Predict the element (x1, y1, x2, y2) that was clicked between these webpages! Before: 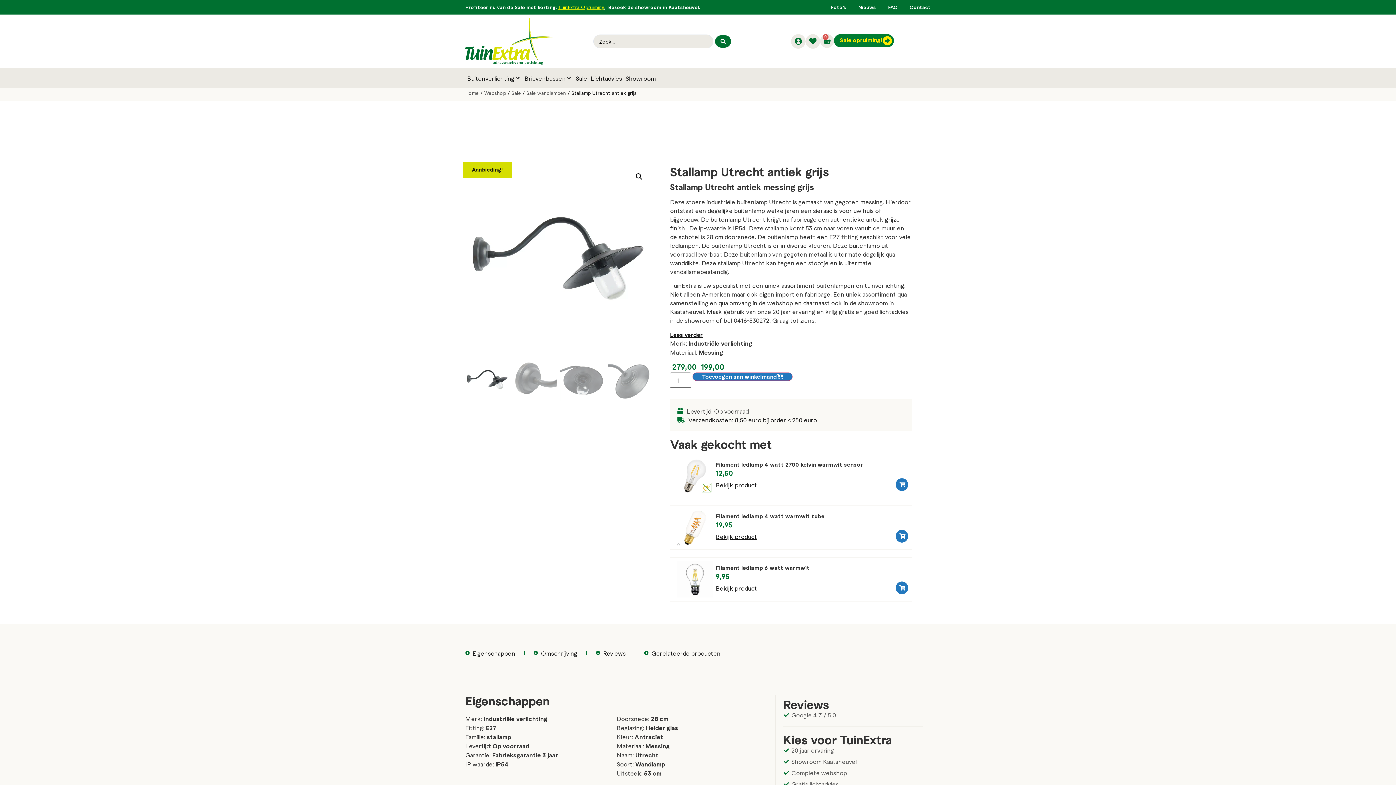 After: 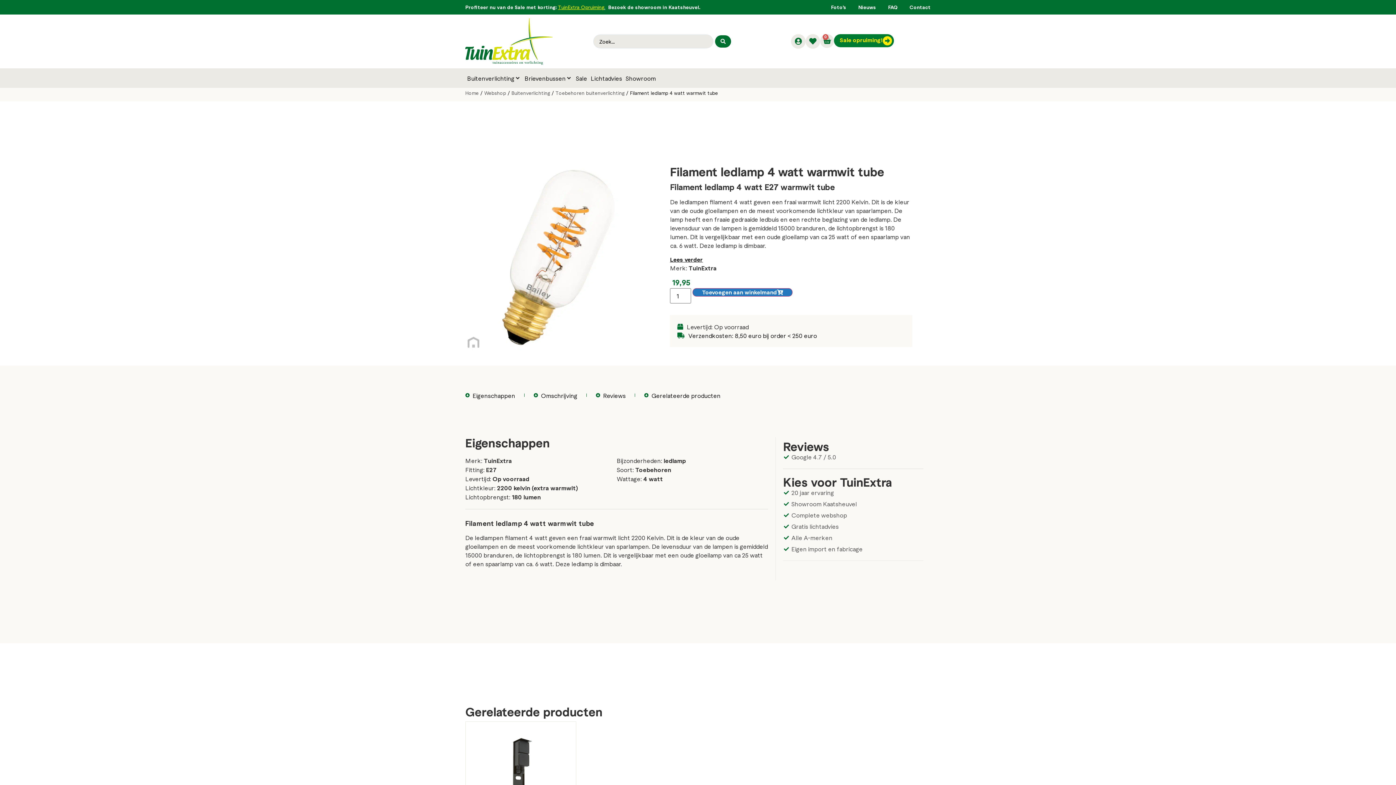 Action: label: Bekijk product bbox: (716, 532, 757, 540)